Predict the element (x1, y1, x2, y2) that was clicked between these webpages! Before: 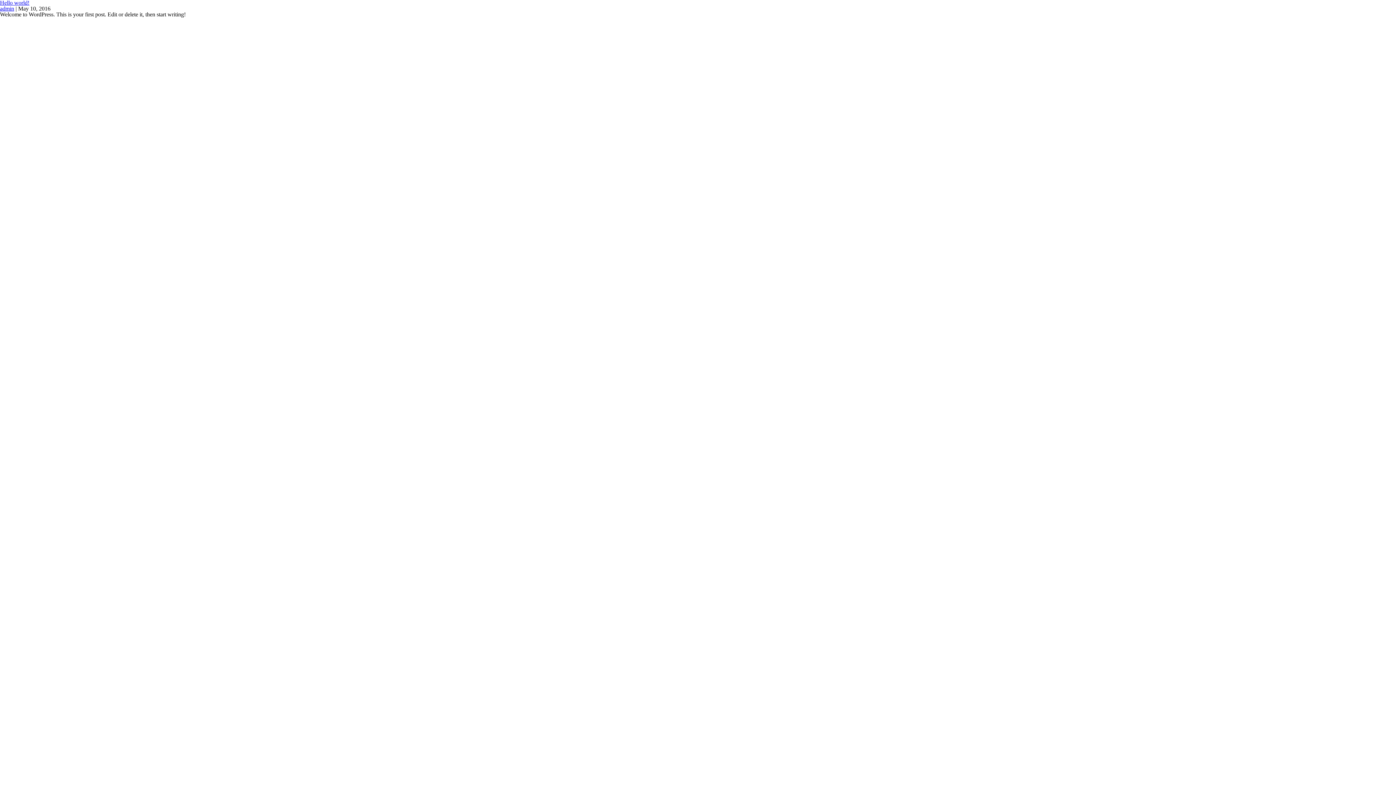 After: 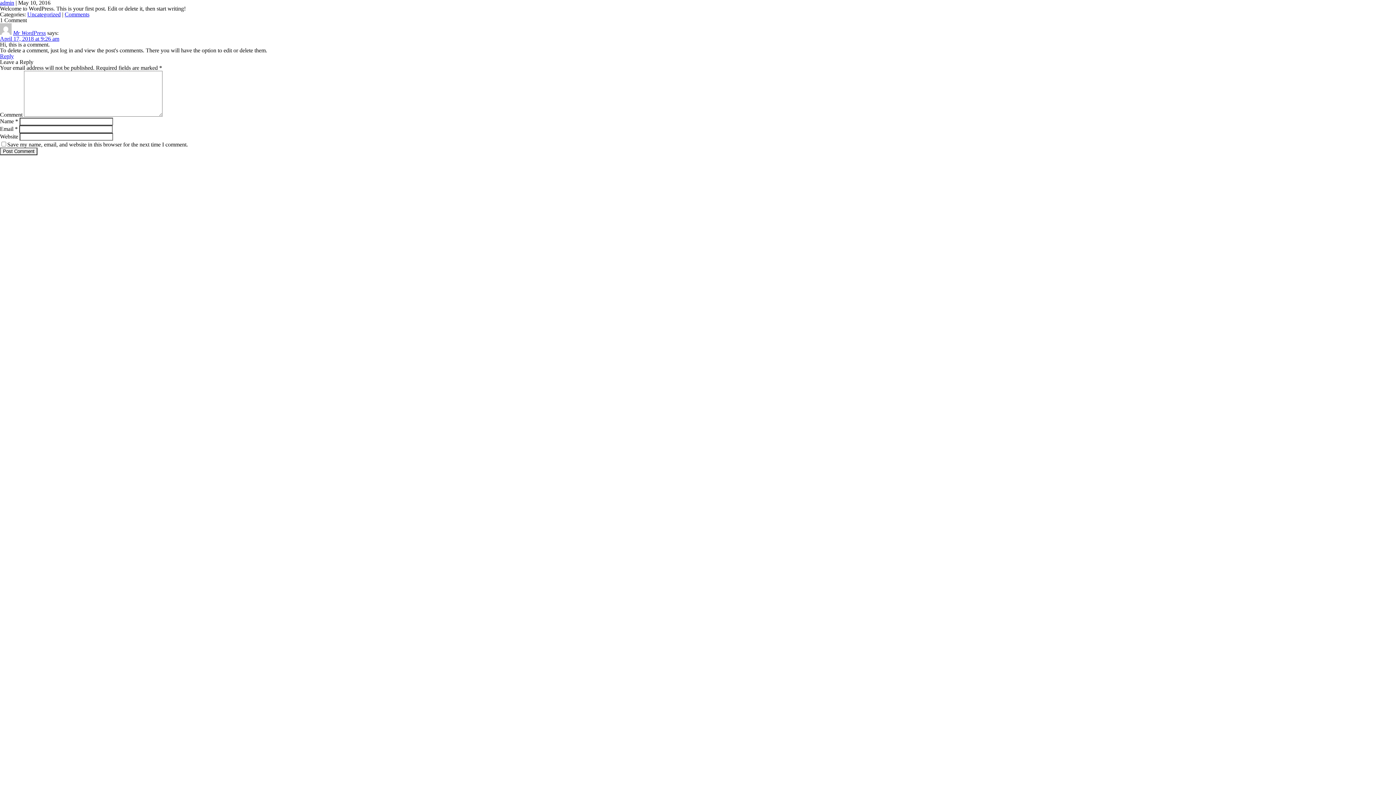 Action: label: Hello world! bbox: (0, 0, 29, 5)